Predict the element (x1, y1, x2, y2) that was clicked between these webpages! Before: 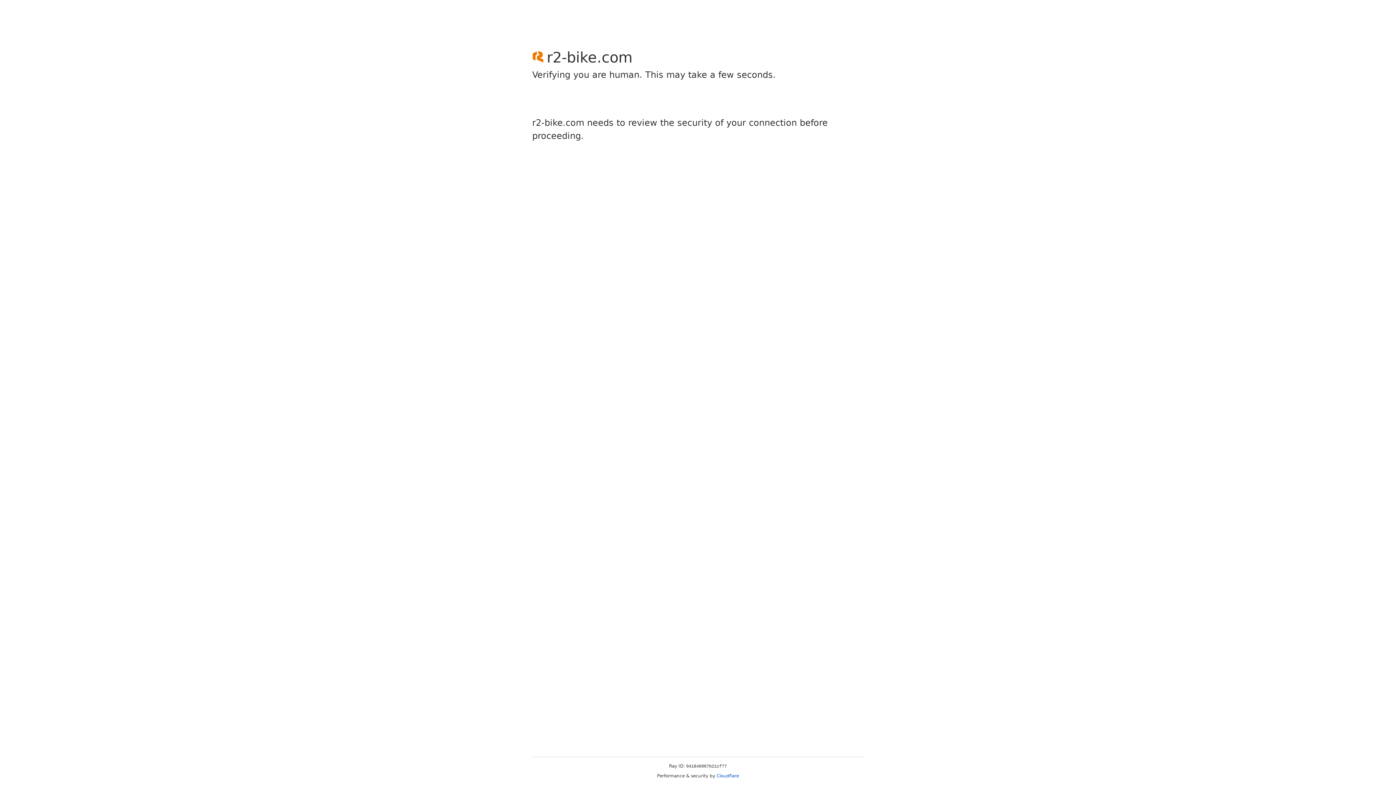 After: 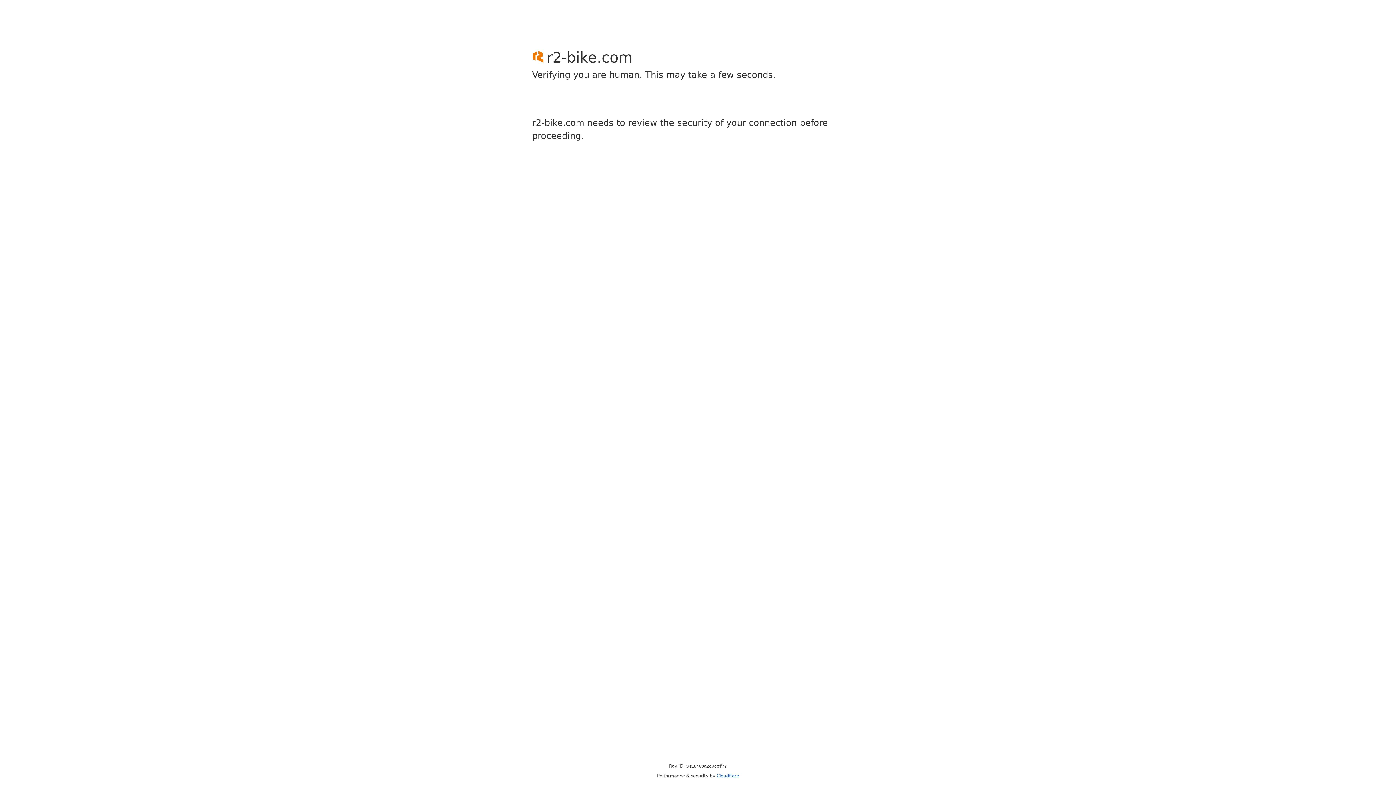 Action: bbox: (716, 773, 739, 778) label: Cloudflare